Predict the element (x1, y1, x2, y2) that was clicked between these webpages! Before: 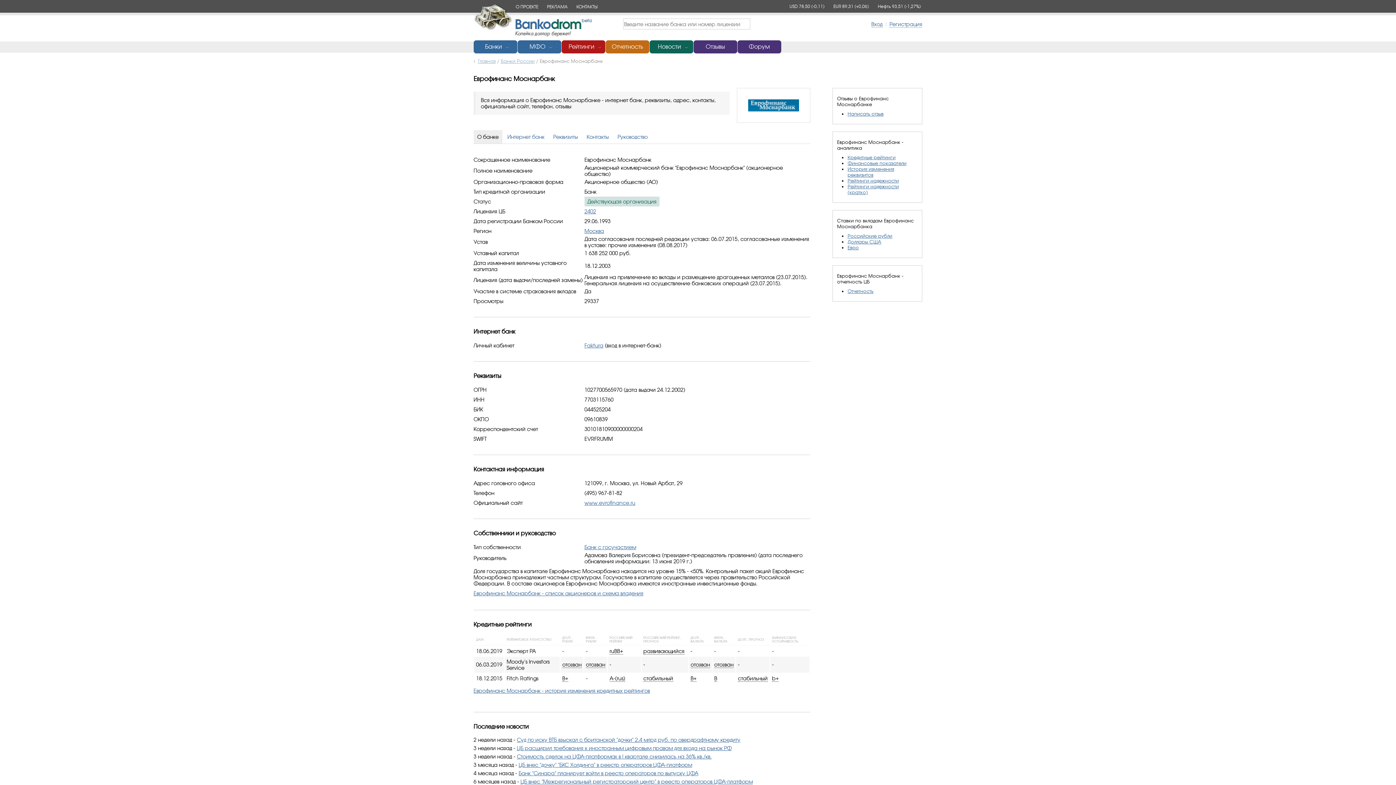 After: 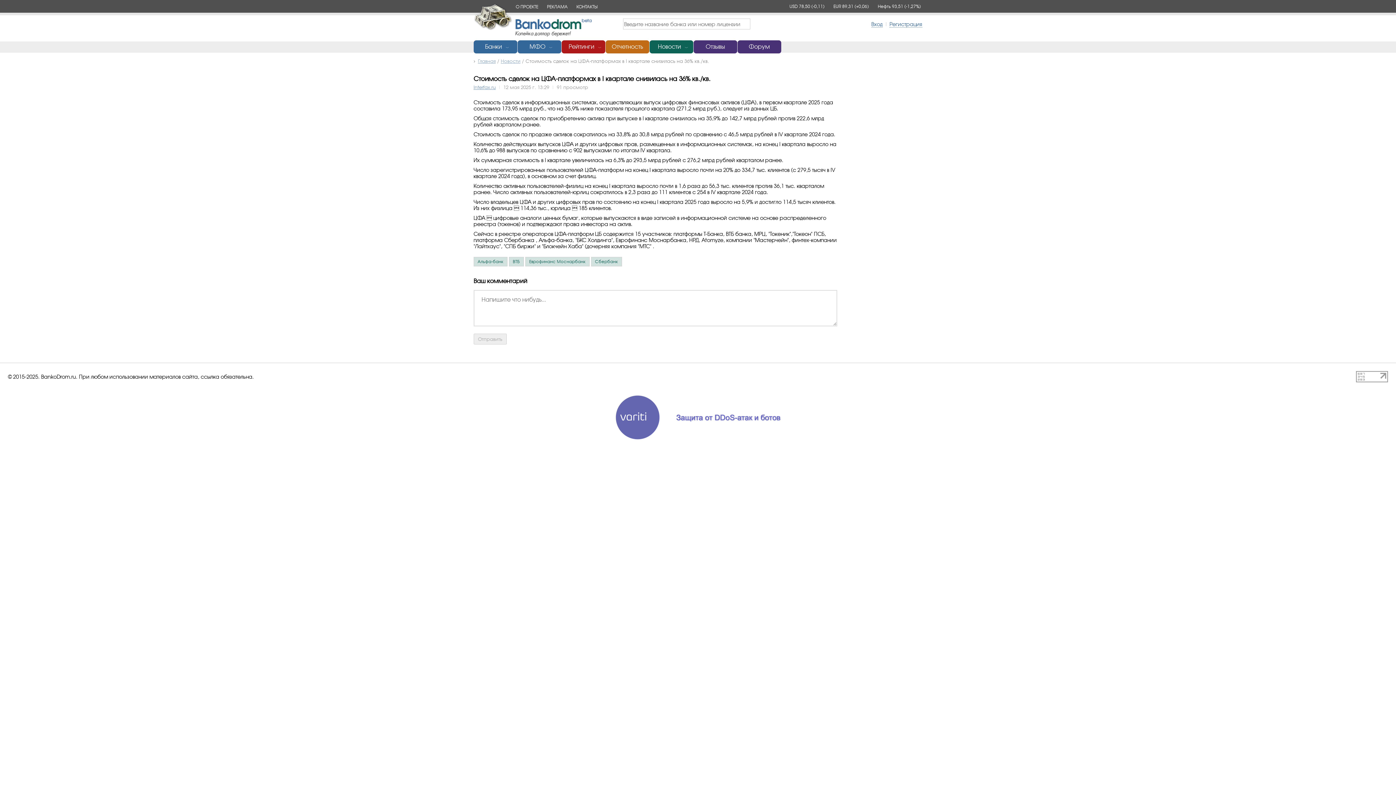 Action: bbox: (516, 753, 711, 760) label: Стоимость сделок на ЦФА-платформах в I квартале снизилась на 36% кв./кв.